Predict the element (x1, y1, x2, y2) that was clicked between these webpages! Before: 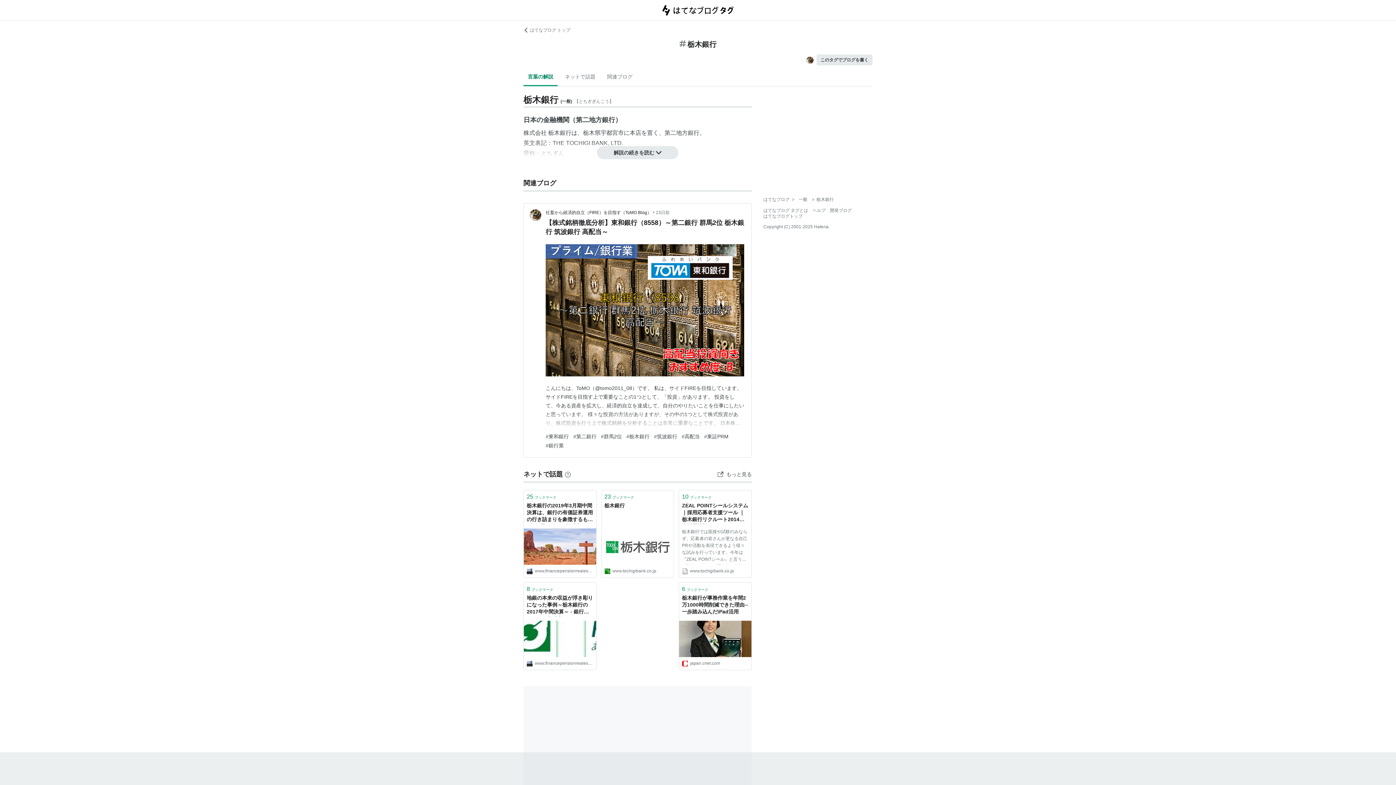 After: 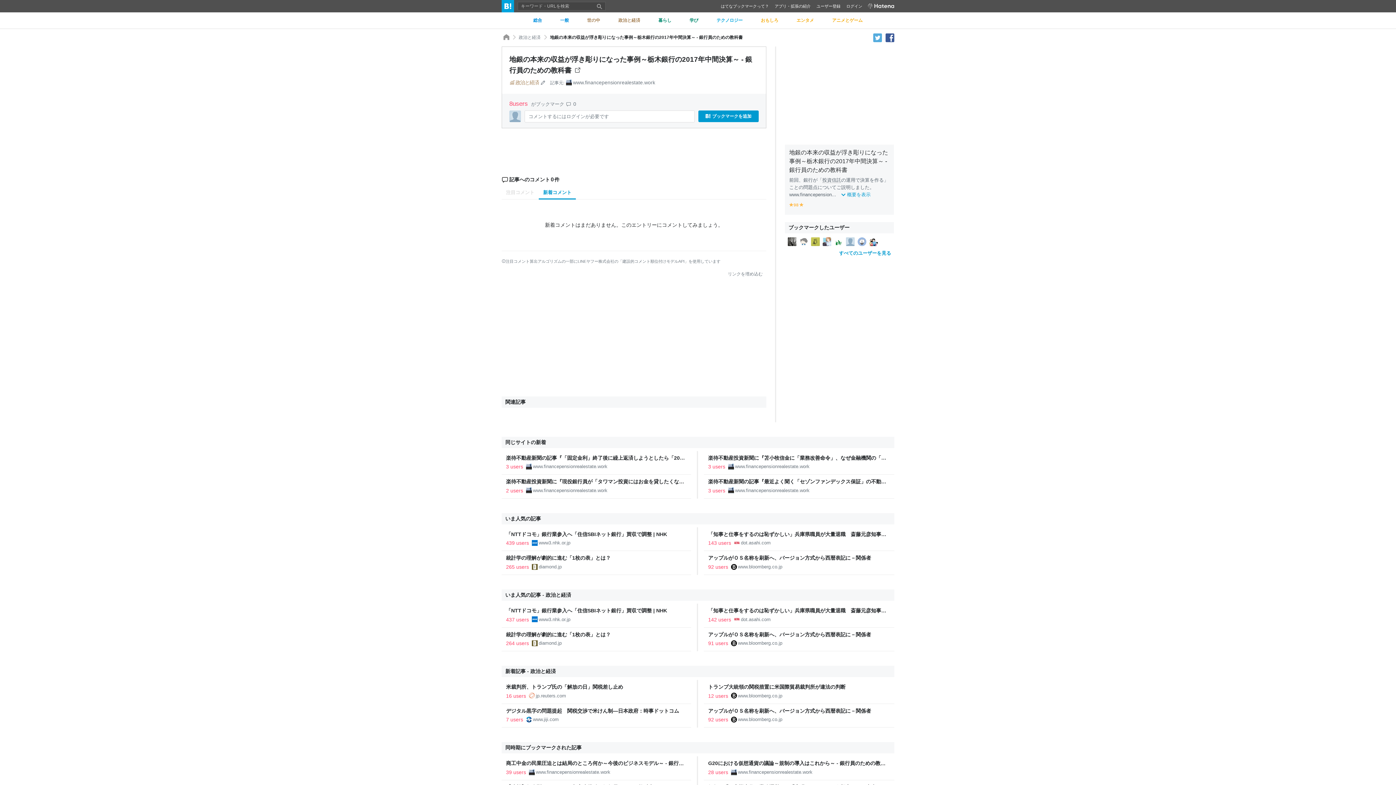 Action: label: 8ブックマーク bbox: (524, 582, 596, 594)